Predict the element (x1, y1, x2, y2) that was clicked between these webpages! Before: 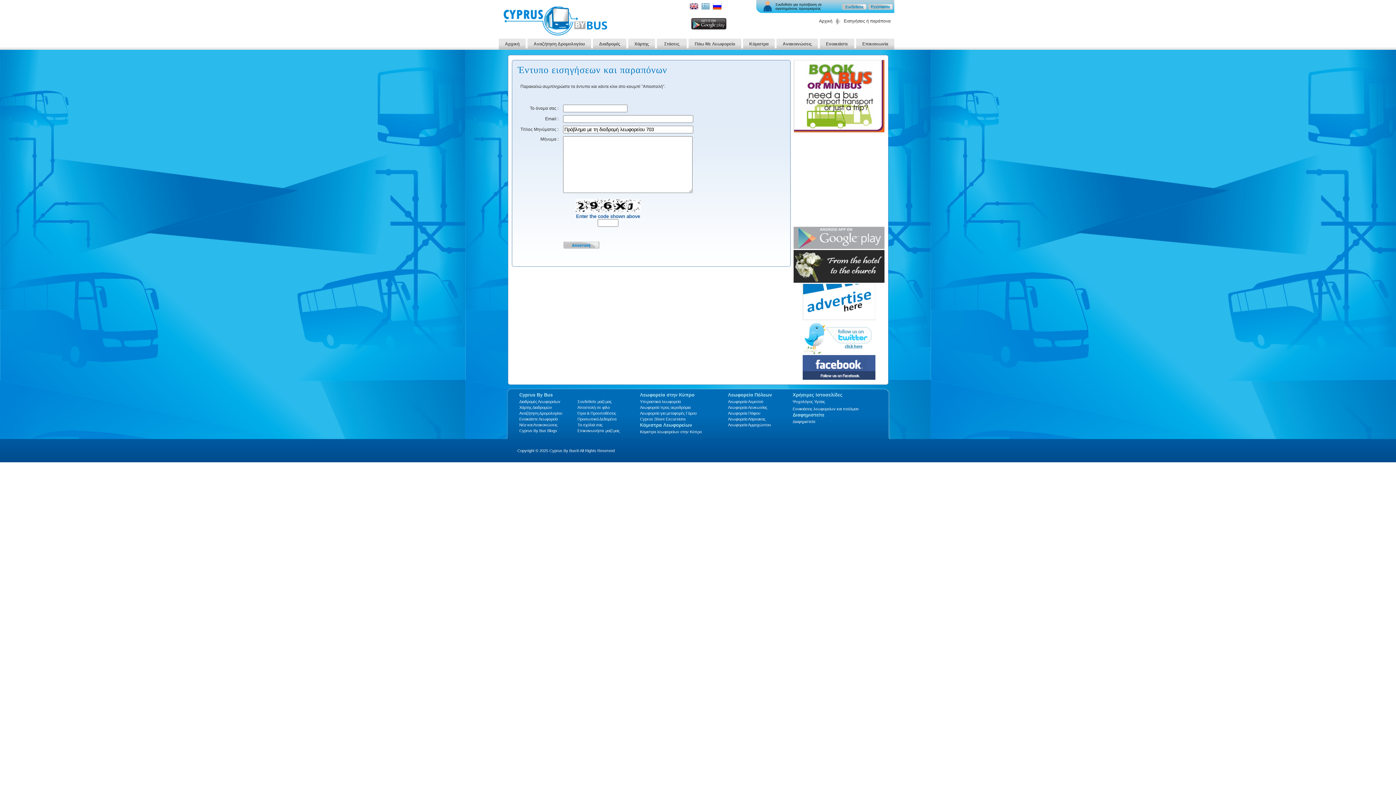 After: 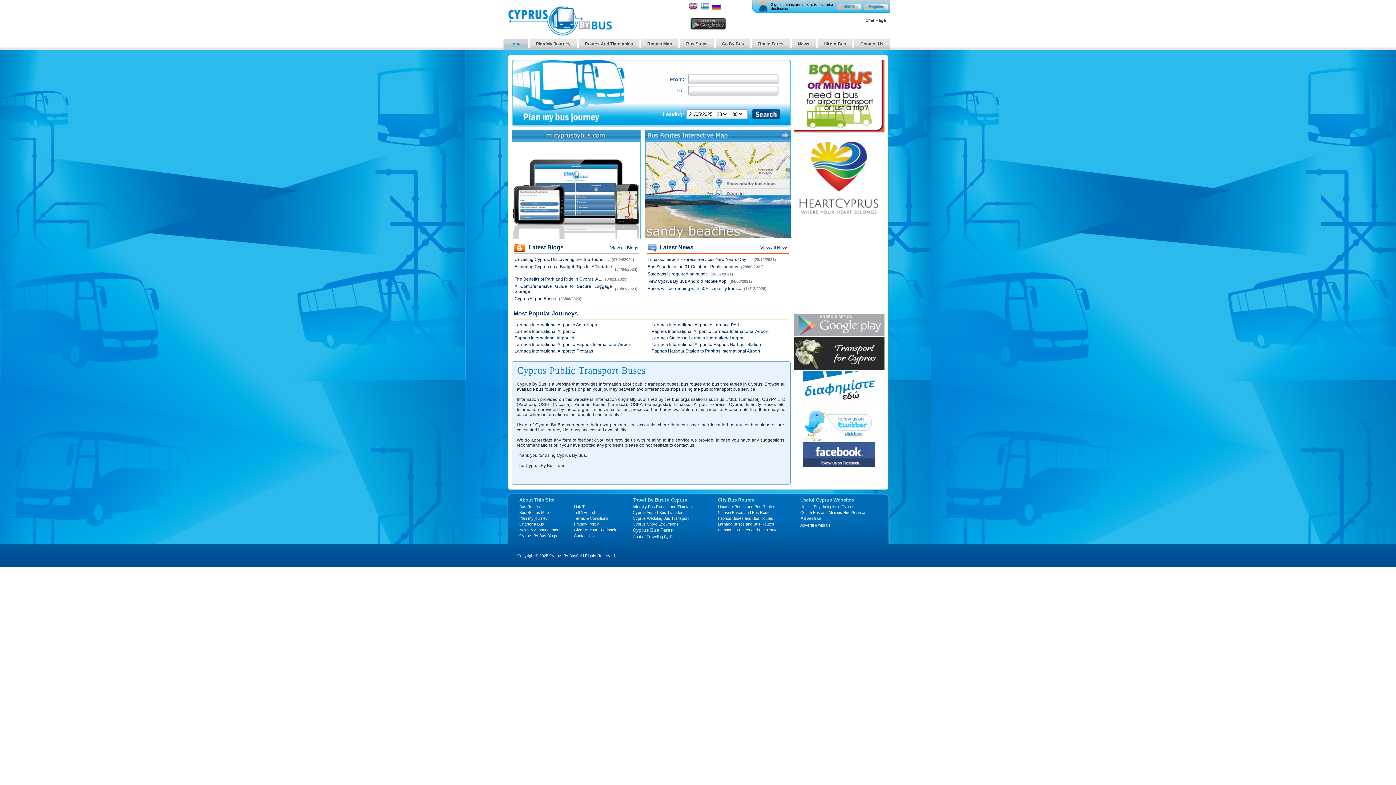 Action: bbox: (728, 411, 760, 415) label: Λεωφορεία Πάφου